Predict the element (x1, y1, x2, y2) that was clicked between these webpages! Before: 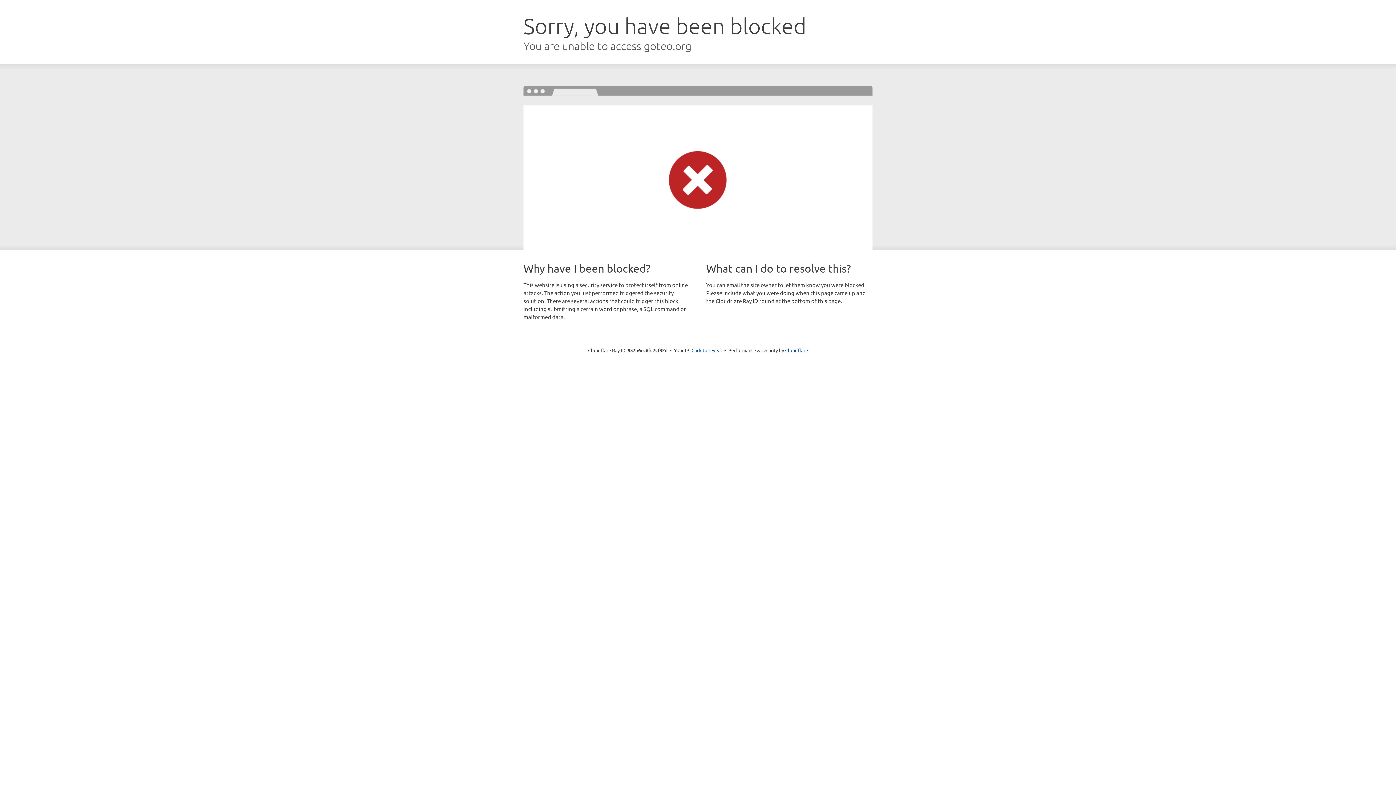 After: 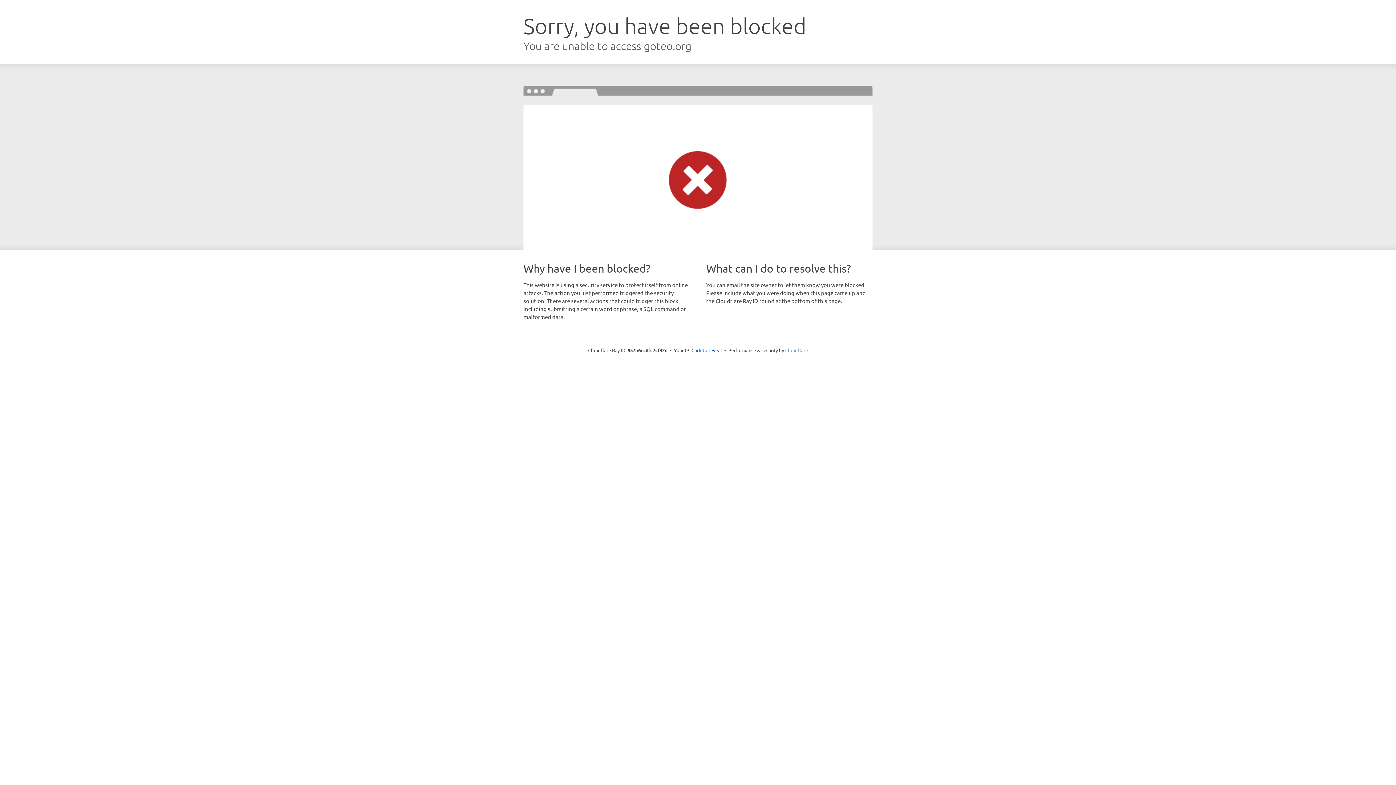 Action: label: Cloudflare bbox: (785, 347, 808, 353)